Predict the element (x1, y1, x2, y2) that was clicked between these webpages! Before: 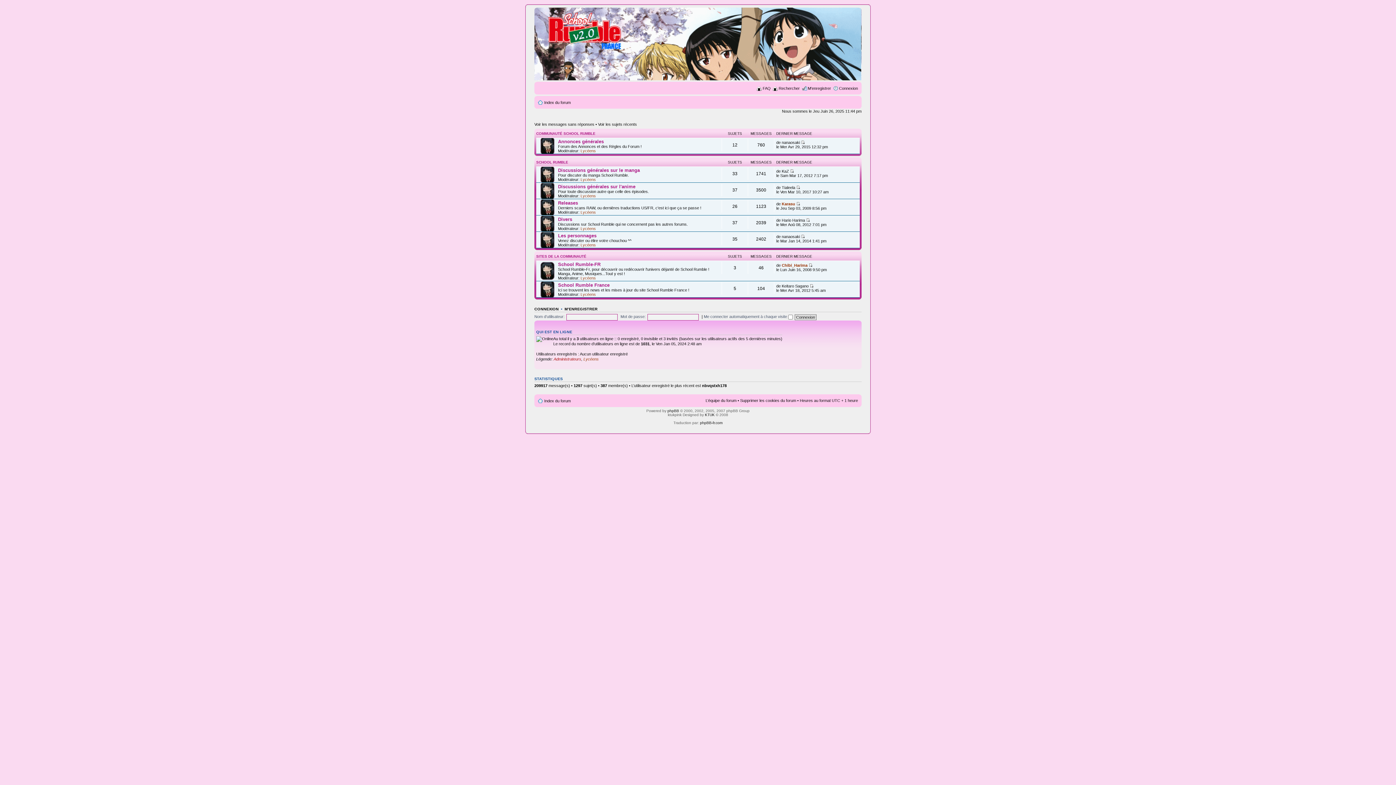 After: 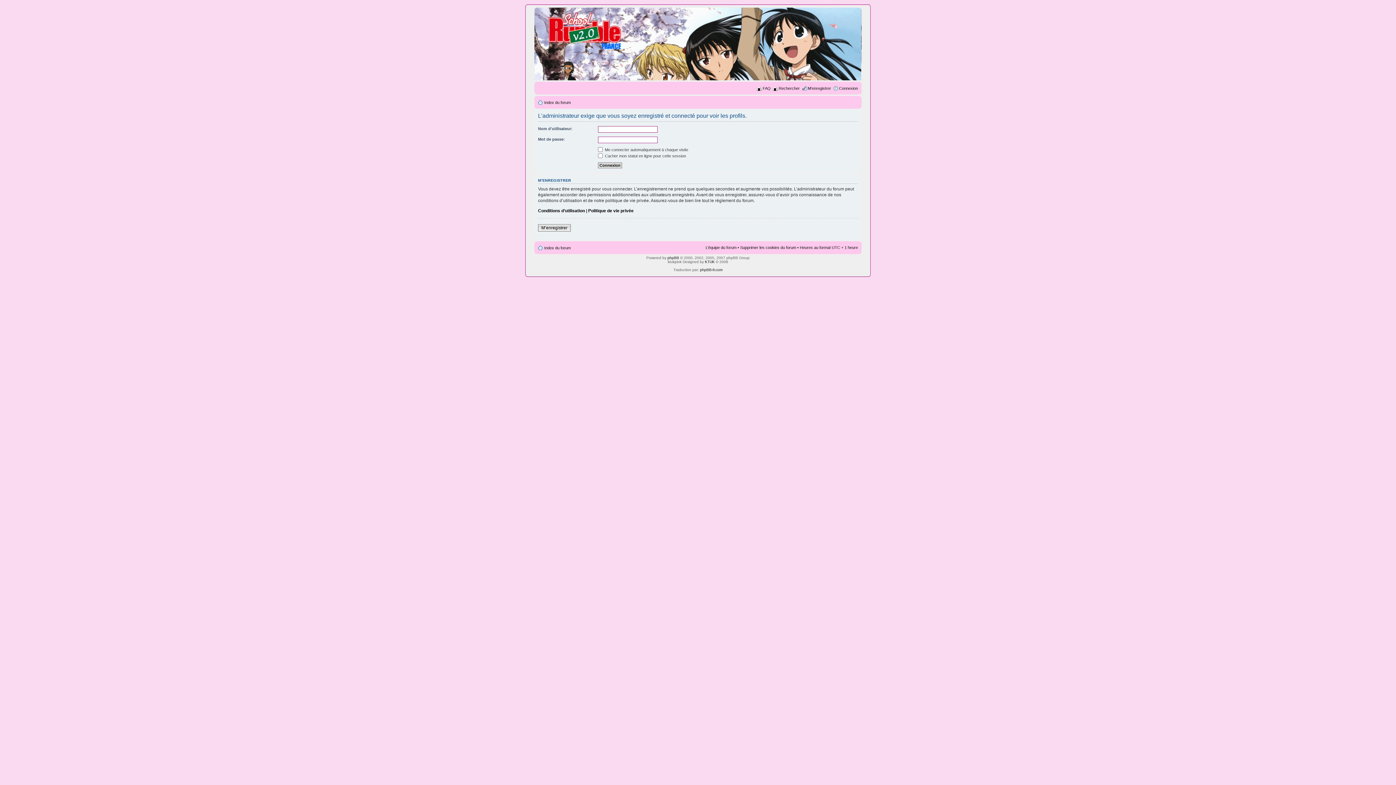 Action: label: Hario Harima bbox: (781, 218, 805, 222)